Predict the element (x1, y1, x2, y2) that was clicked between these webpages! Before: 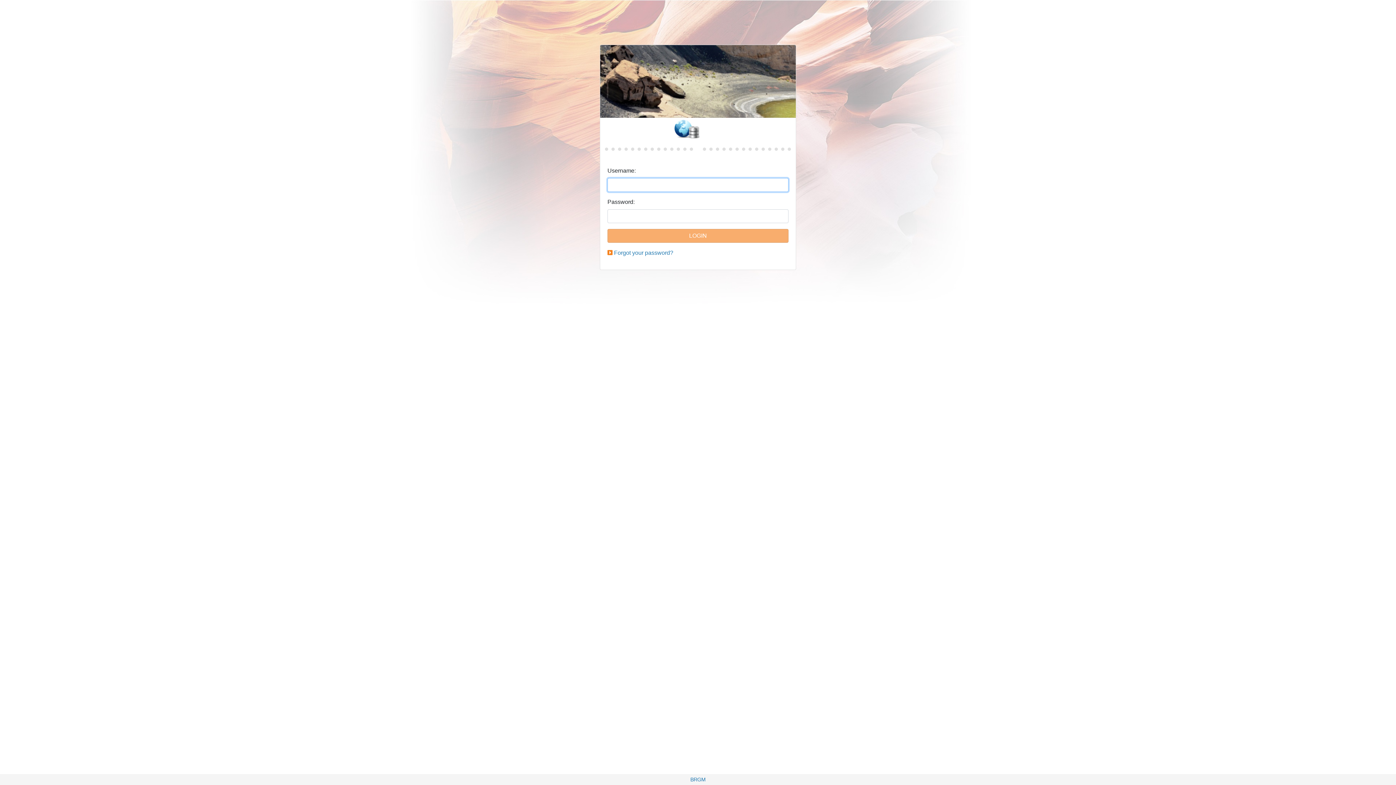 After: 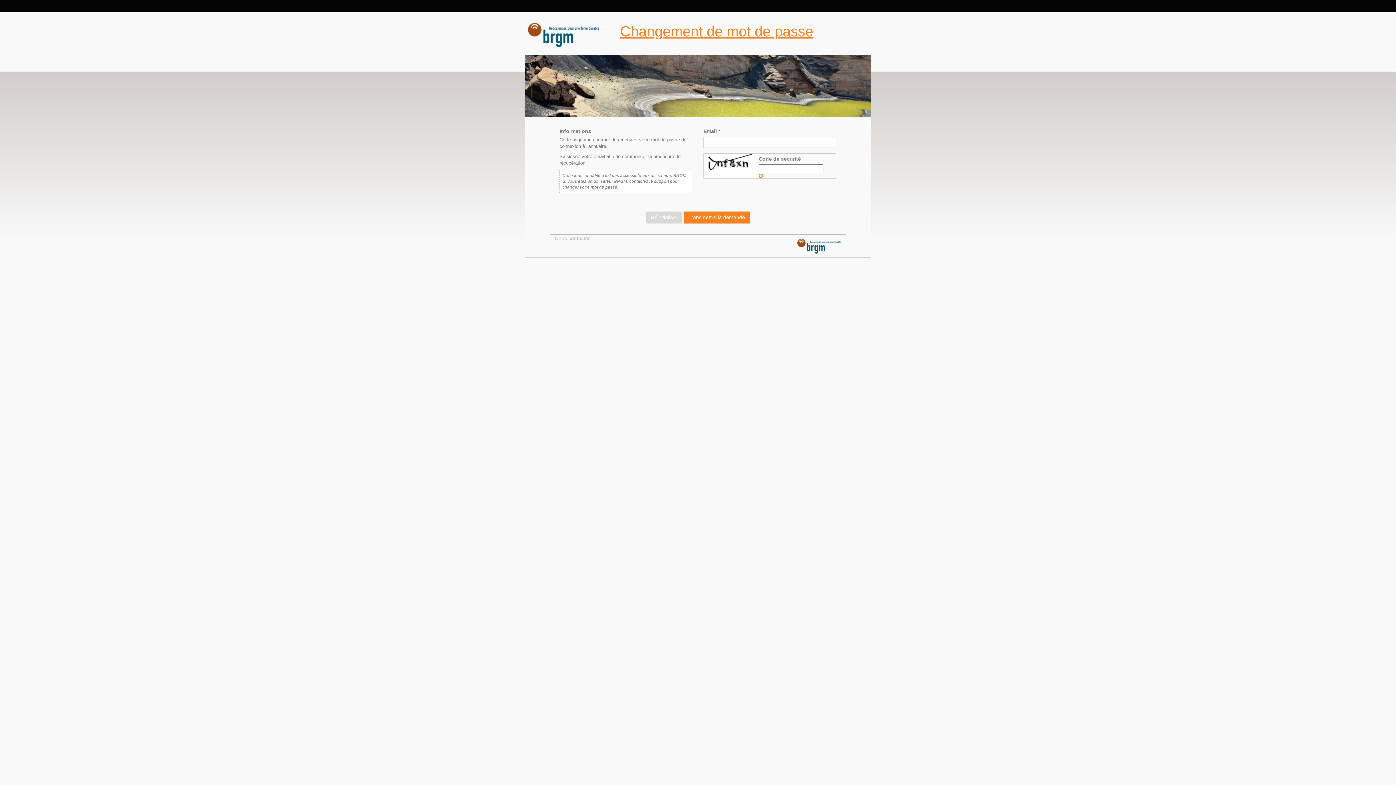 Action: label: Forgot your password? bbox: (614, 249, 673, 256)